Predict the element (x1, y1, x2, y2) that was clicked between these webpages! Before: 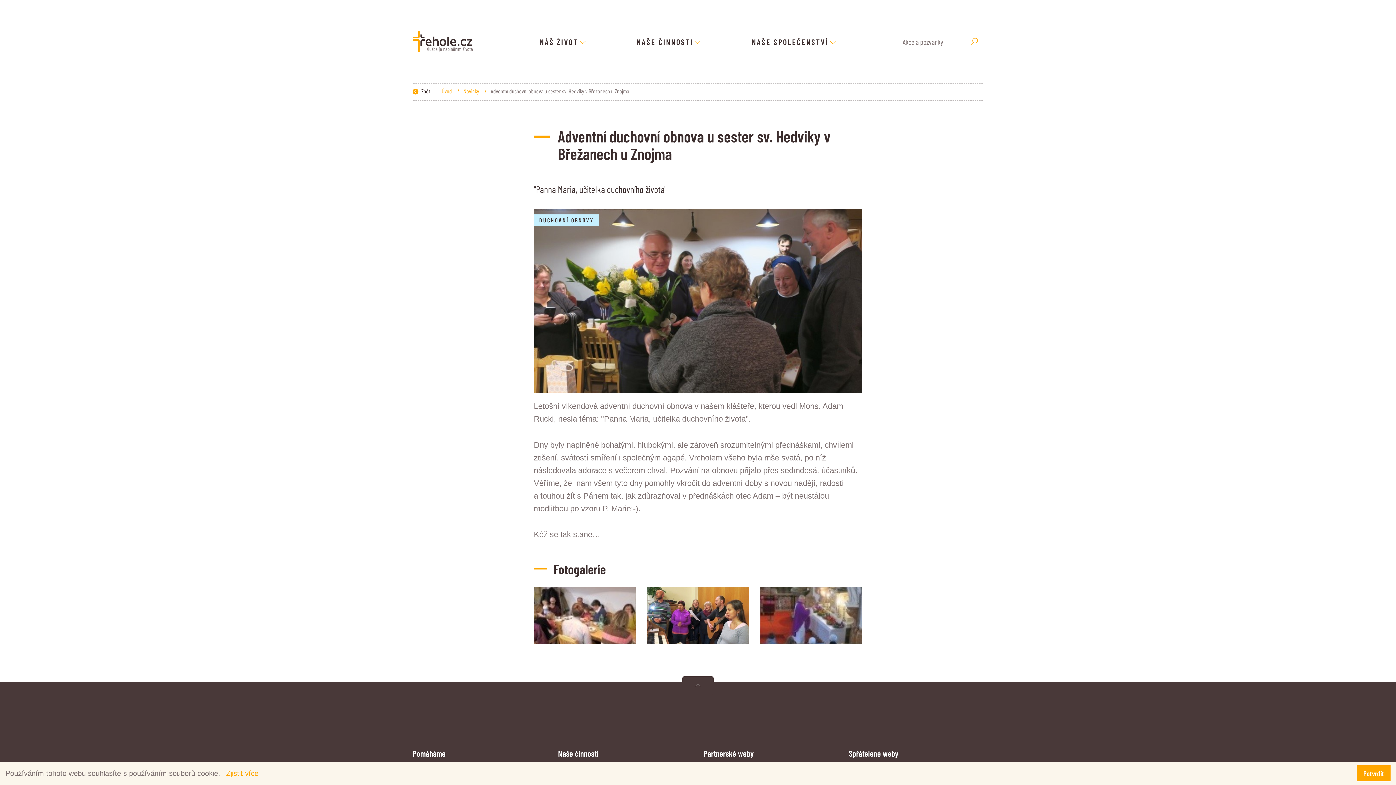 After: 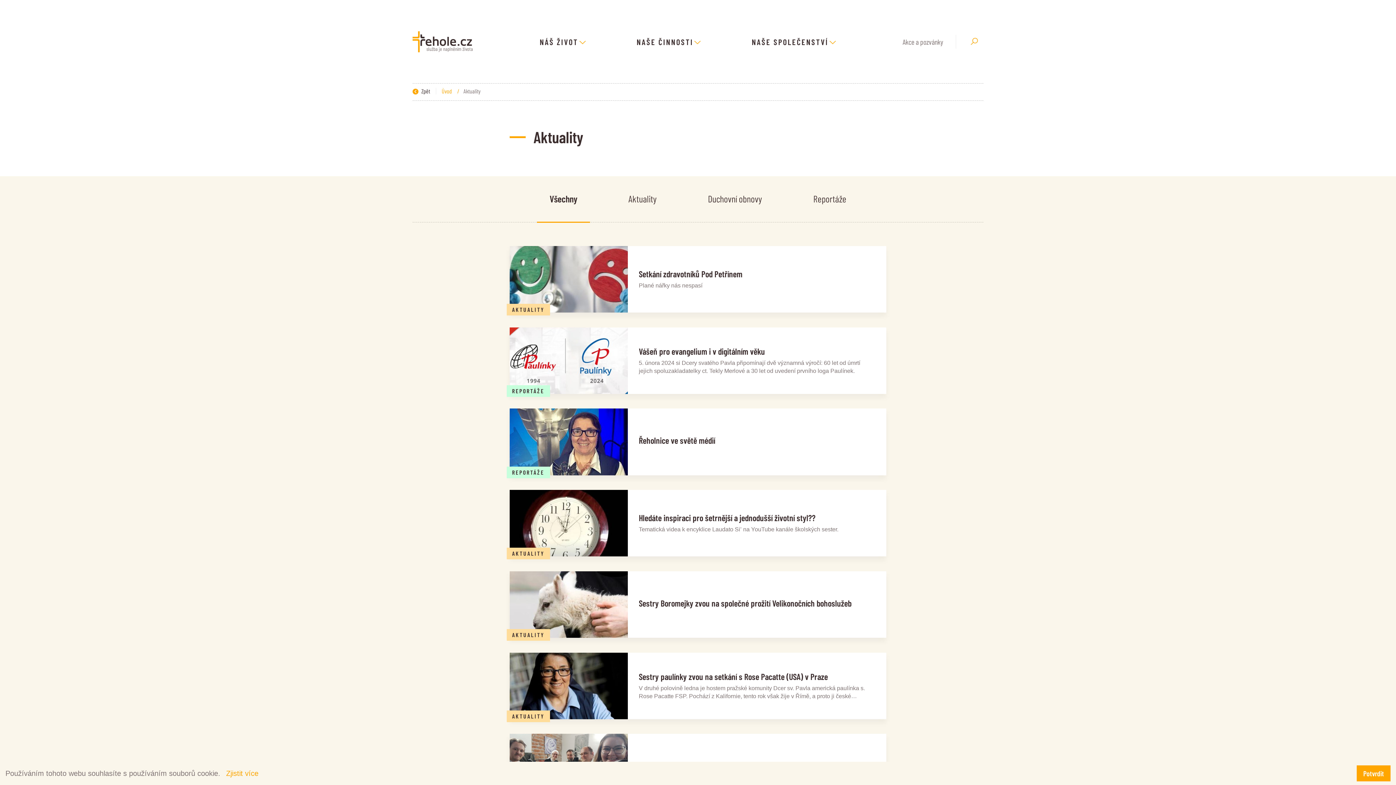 Action: label: Novinky  bbox: (463, 87, 480, 94)